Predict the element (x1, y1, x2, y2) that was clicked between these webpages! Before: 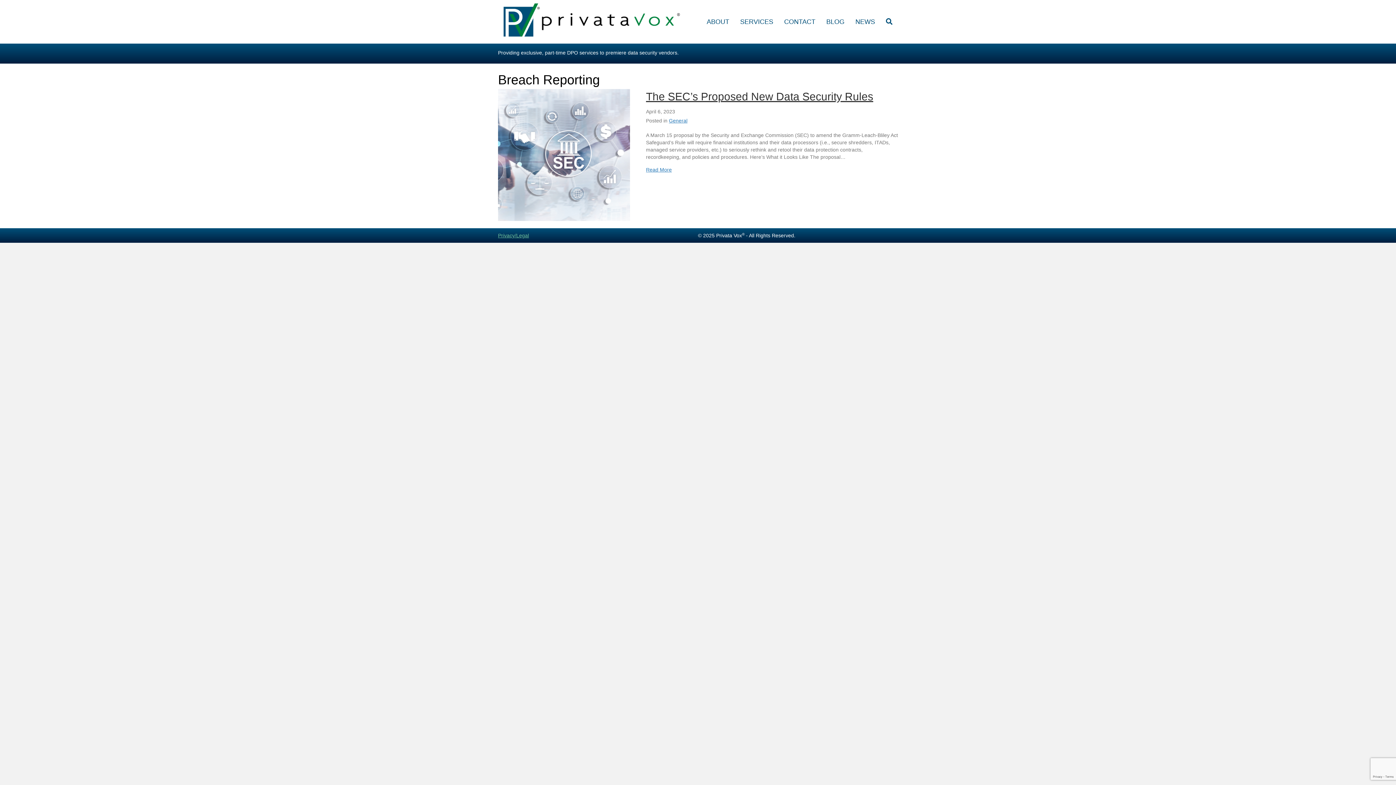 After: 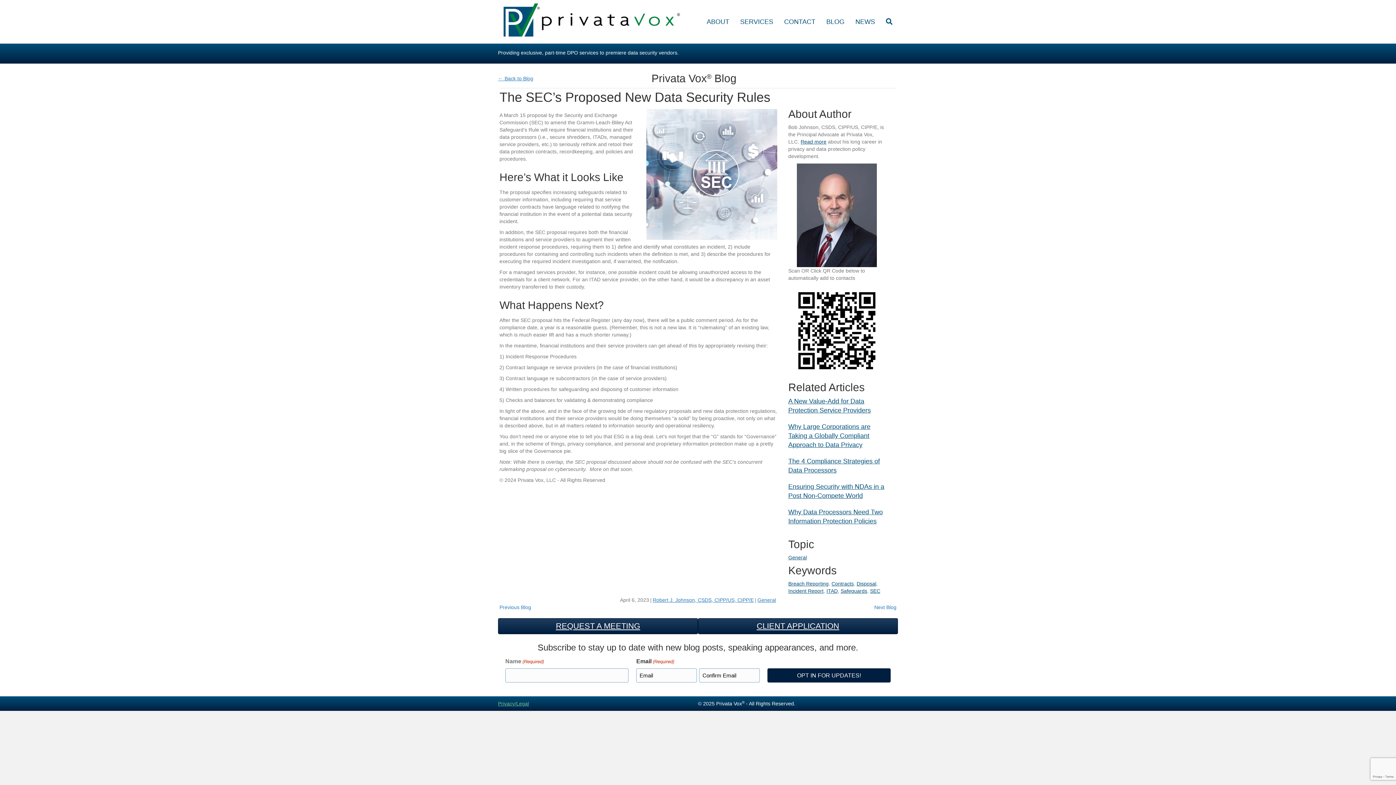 Action: label: The SEC’s Proposed New Data Security Rules bbox: (646, 90, 873, 102)